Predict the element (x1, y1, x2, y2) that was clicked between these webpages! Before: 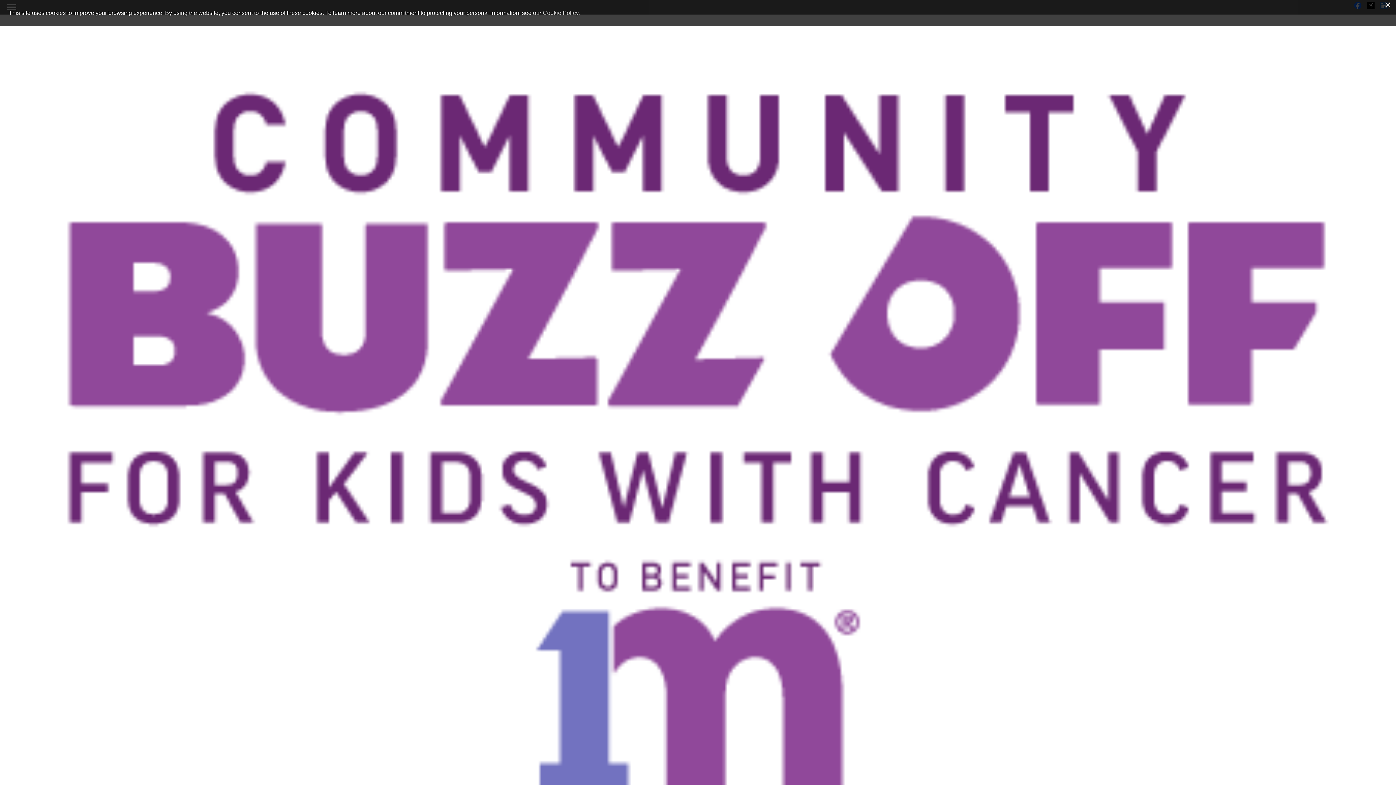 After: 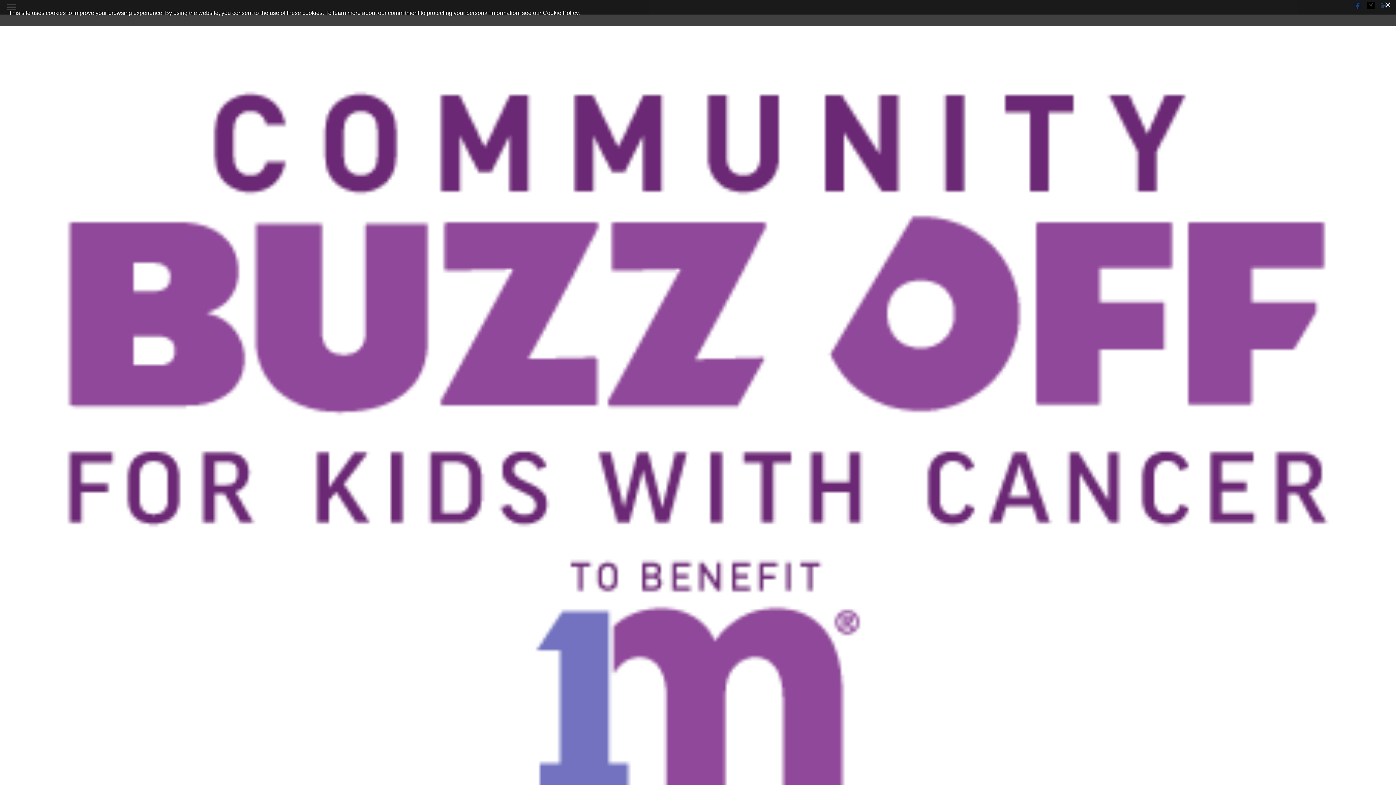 Action: label: Cookie Policy bbox: (542, 9, 578, 16)